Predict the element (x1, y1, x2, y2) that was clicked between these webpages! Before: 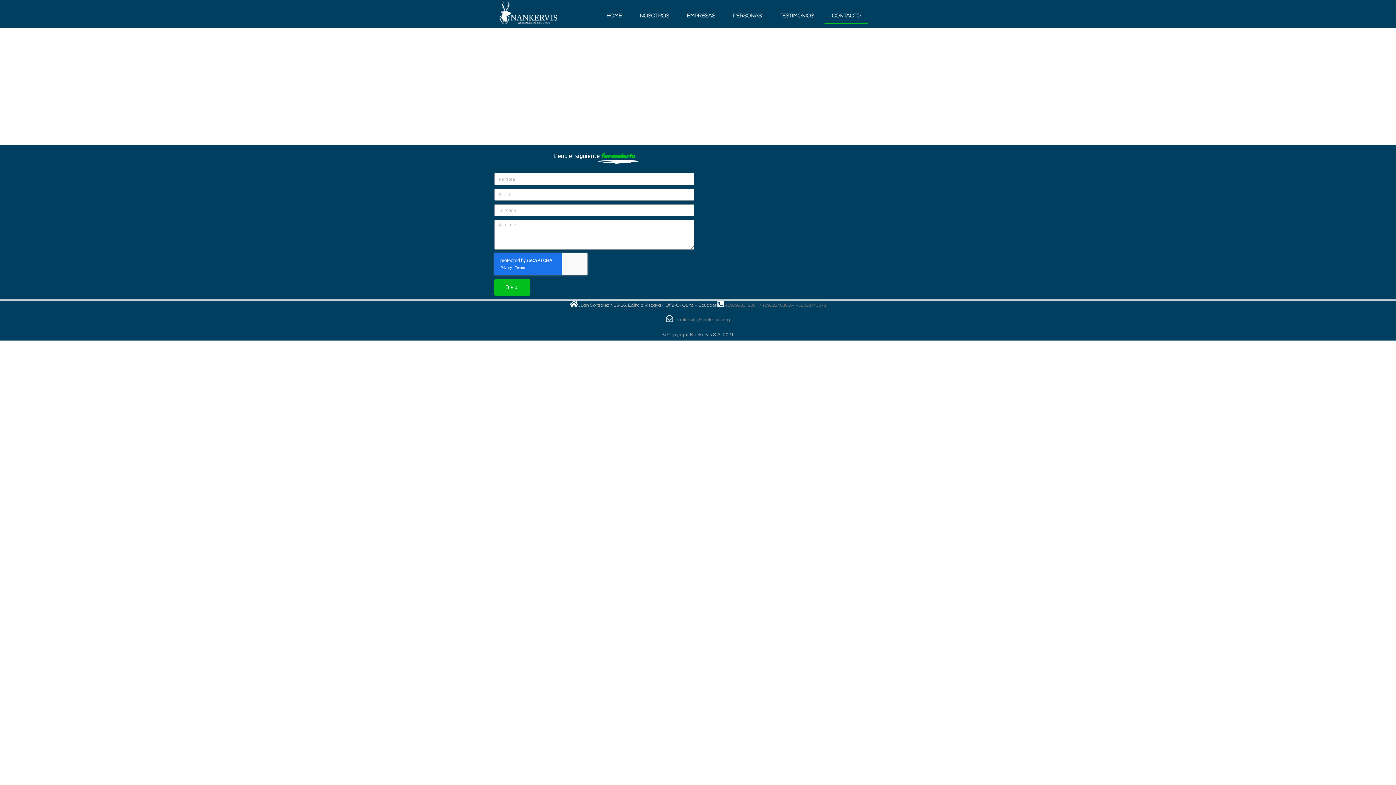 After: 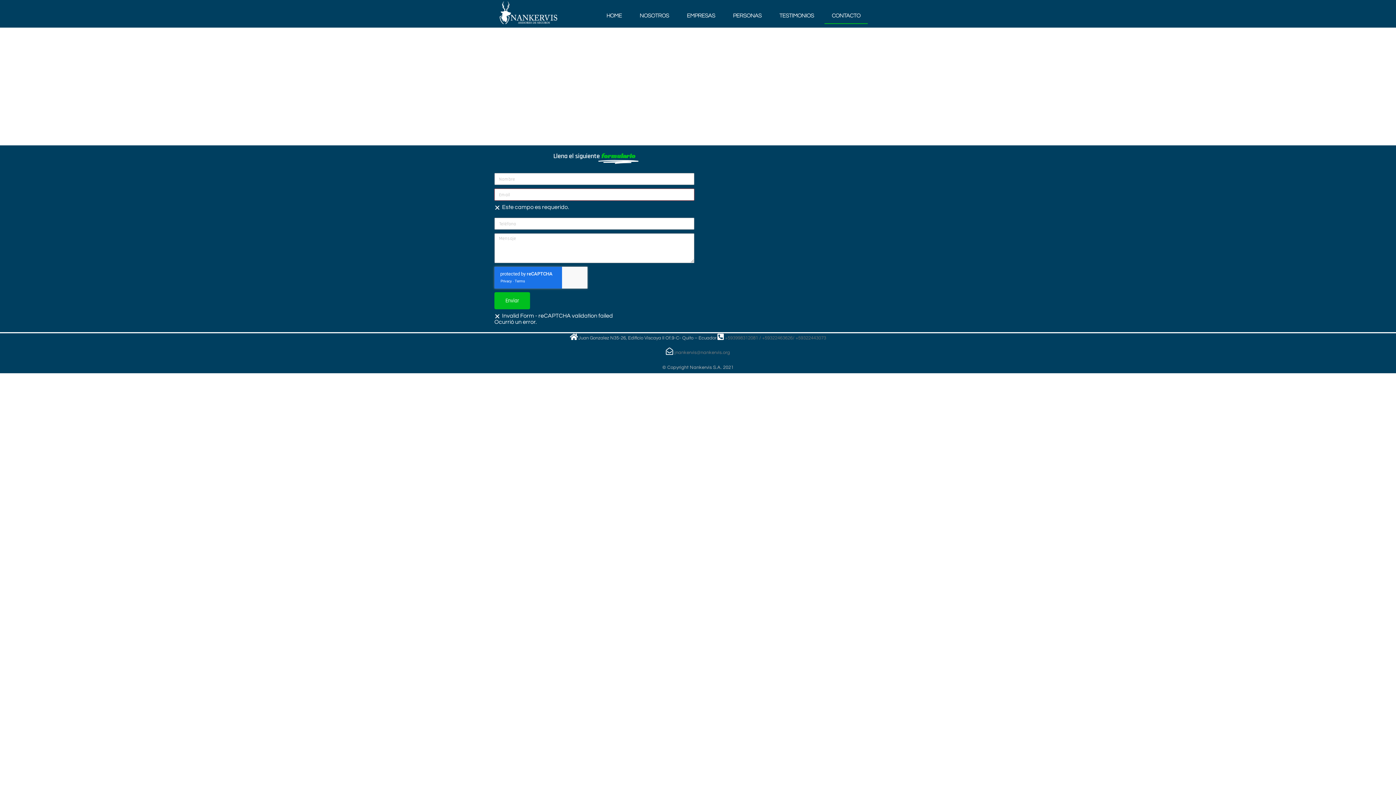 Action: label: Enviar bbox: (494, 278, 530, 296)